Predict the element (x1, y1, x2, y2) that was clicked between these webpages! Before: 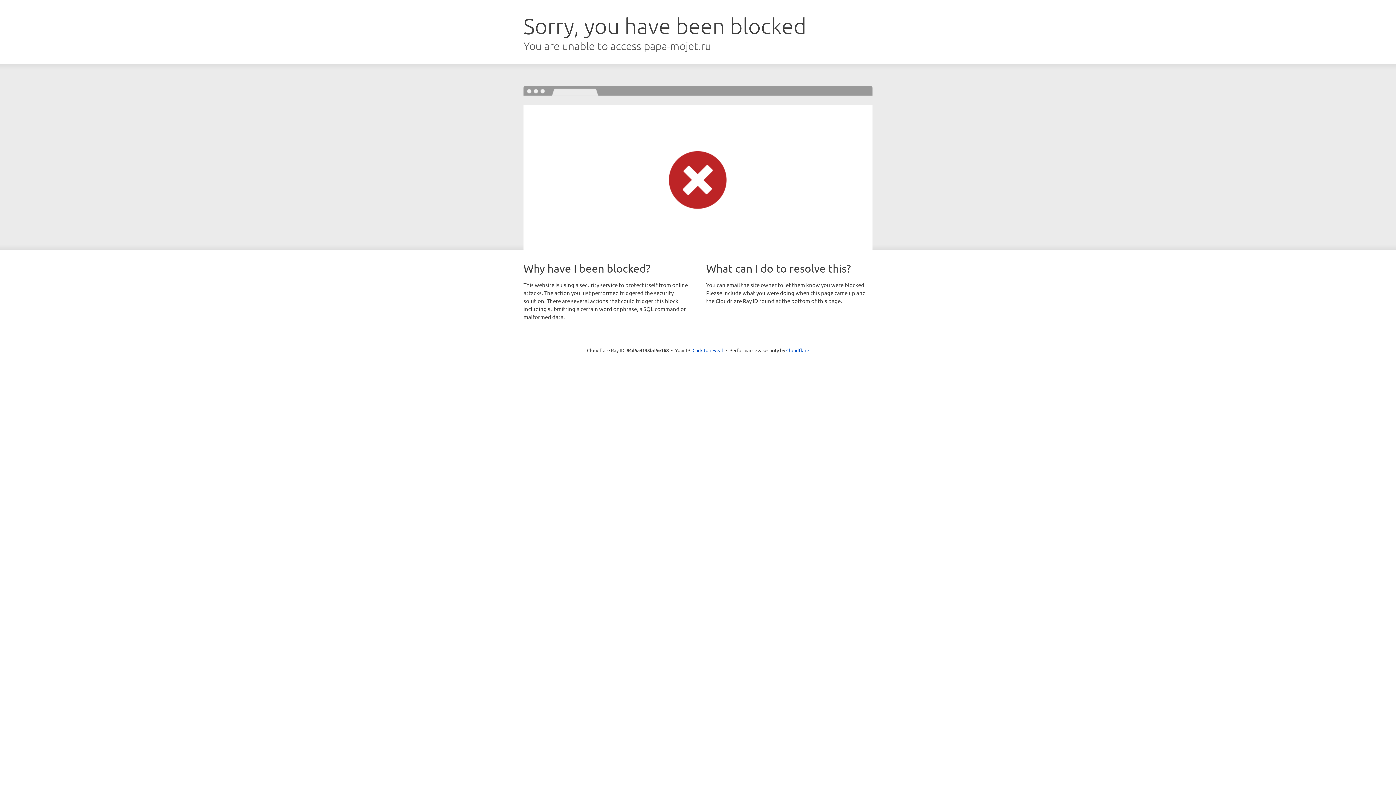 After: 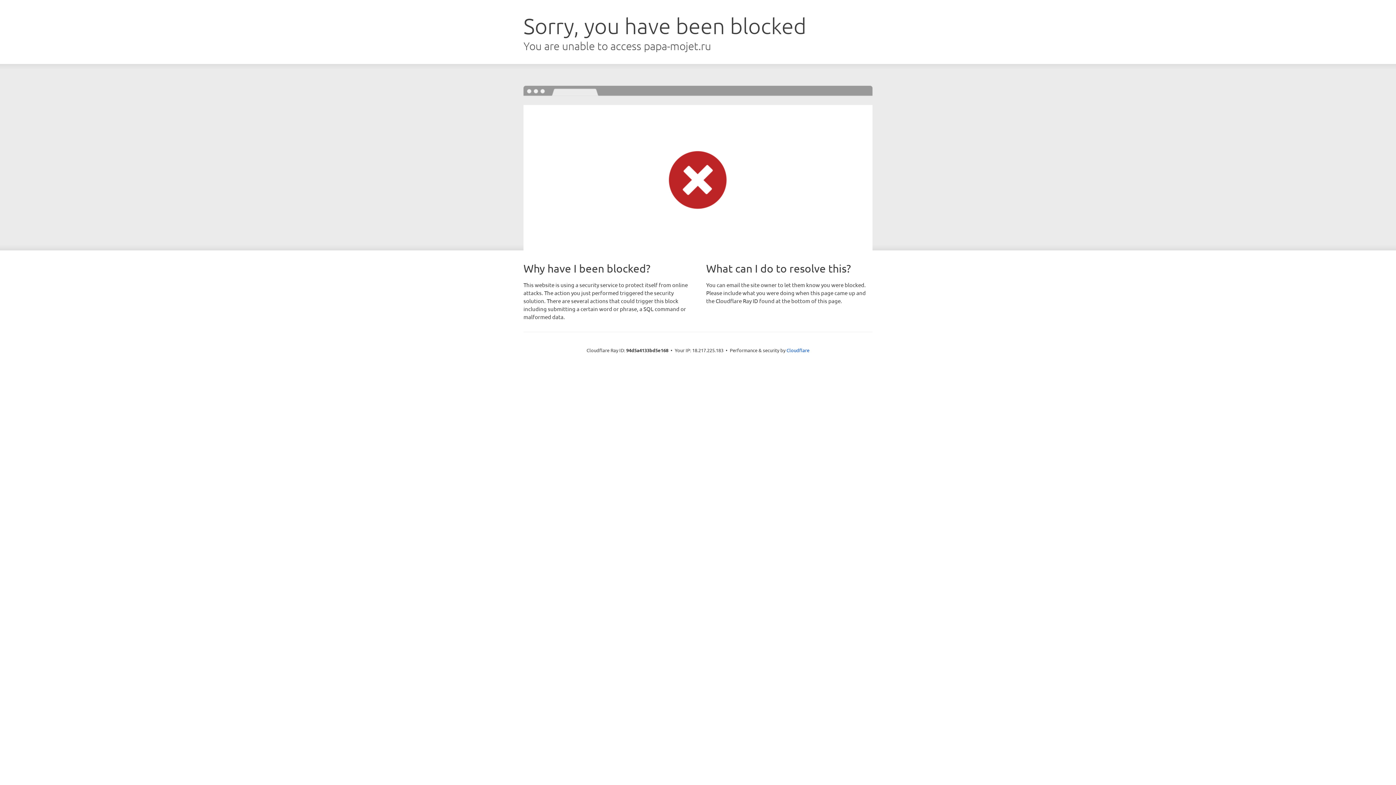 Action: bbox: (692, 346, 723, 353) label: Click to reveal